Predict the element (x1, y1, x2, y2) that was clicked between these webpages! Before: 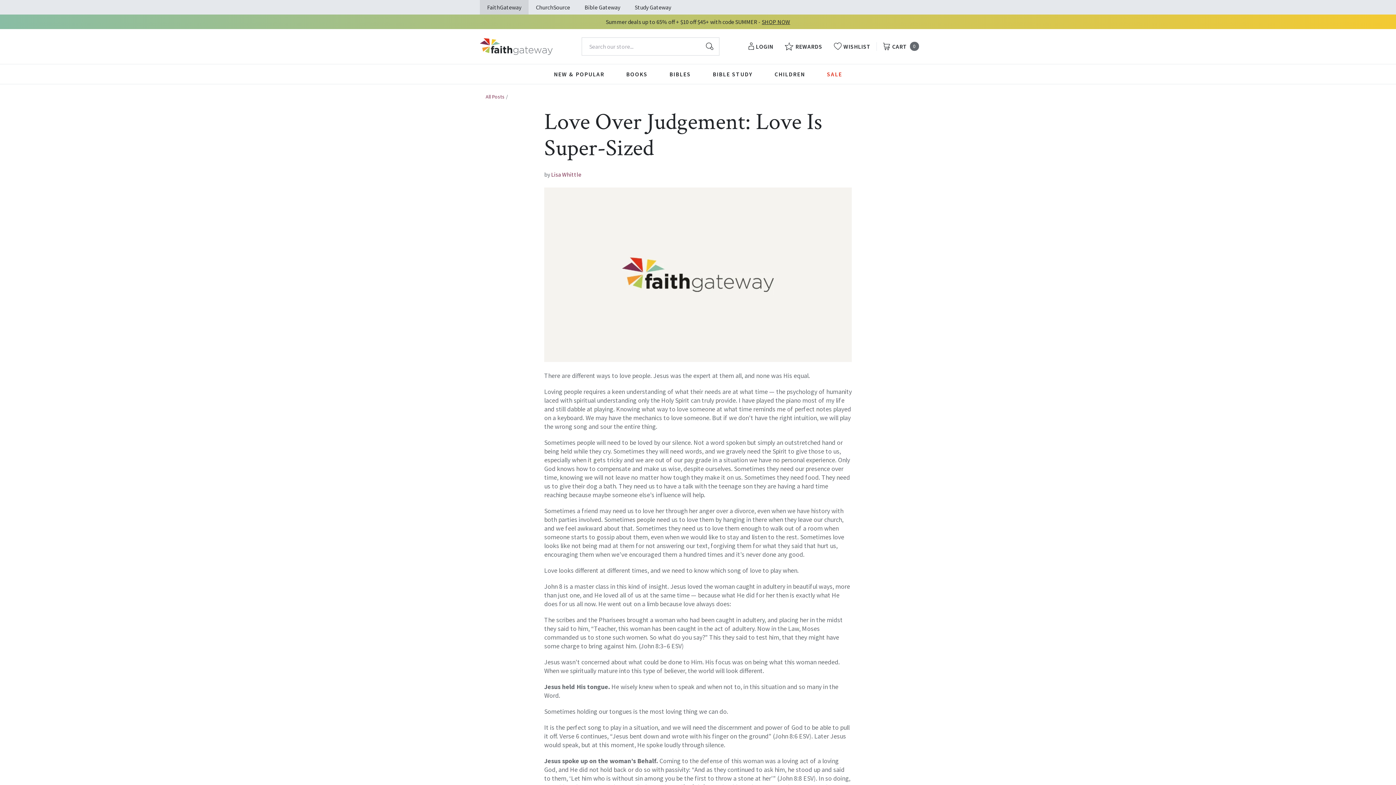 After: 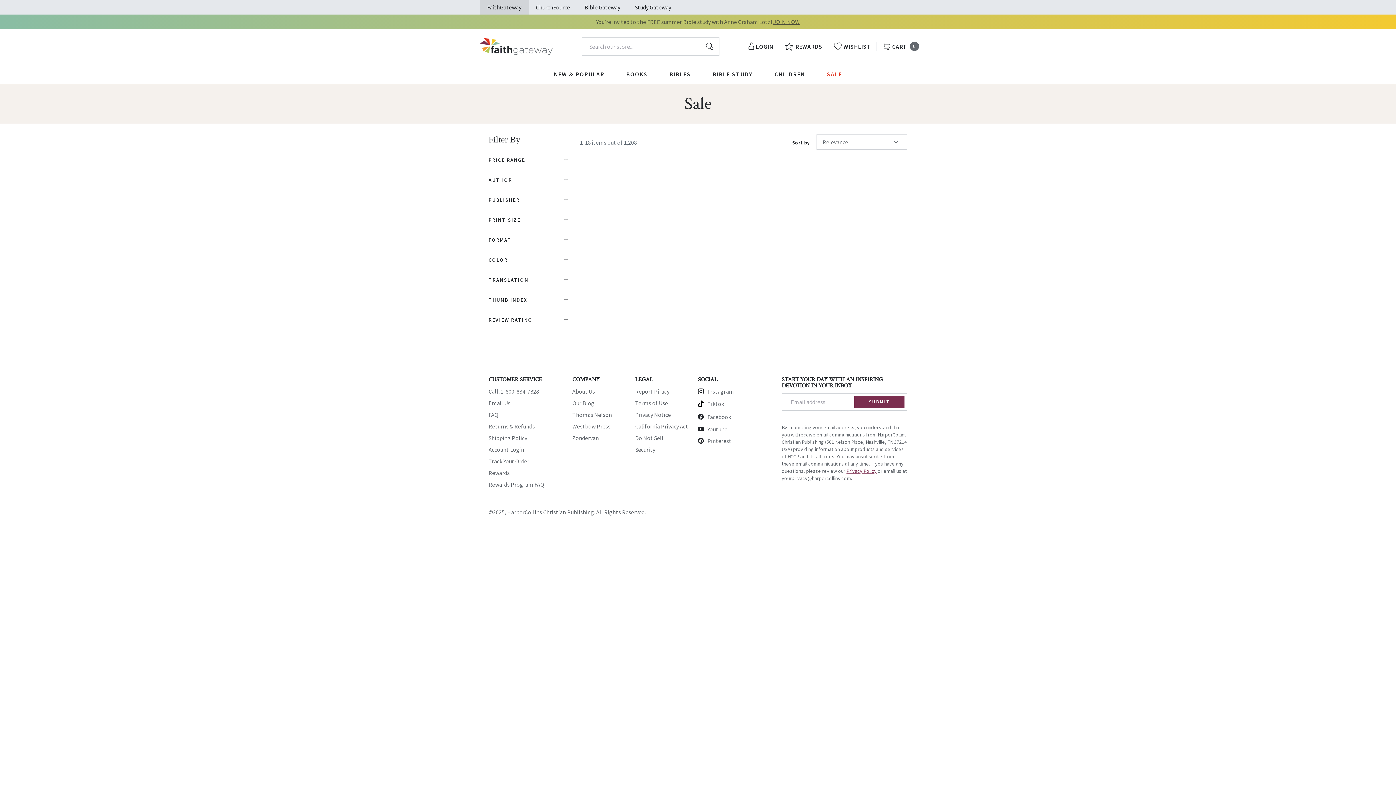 Action: label: SALE bbox: (827, 64, 842, 84)